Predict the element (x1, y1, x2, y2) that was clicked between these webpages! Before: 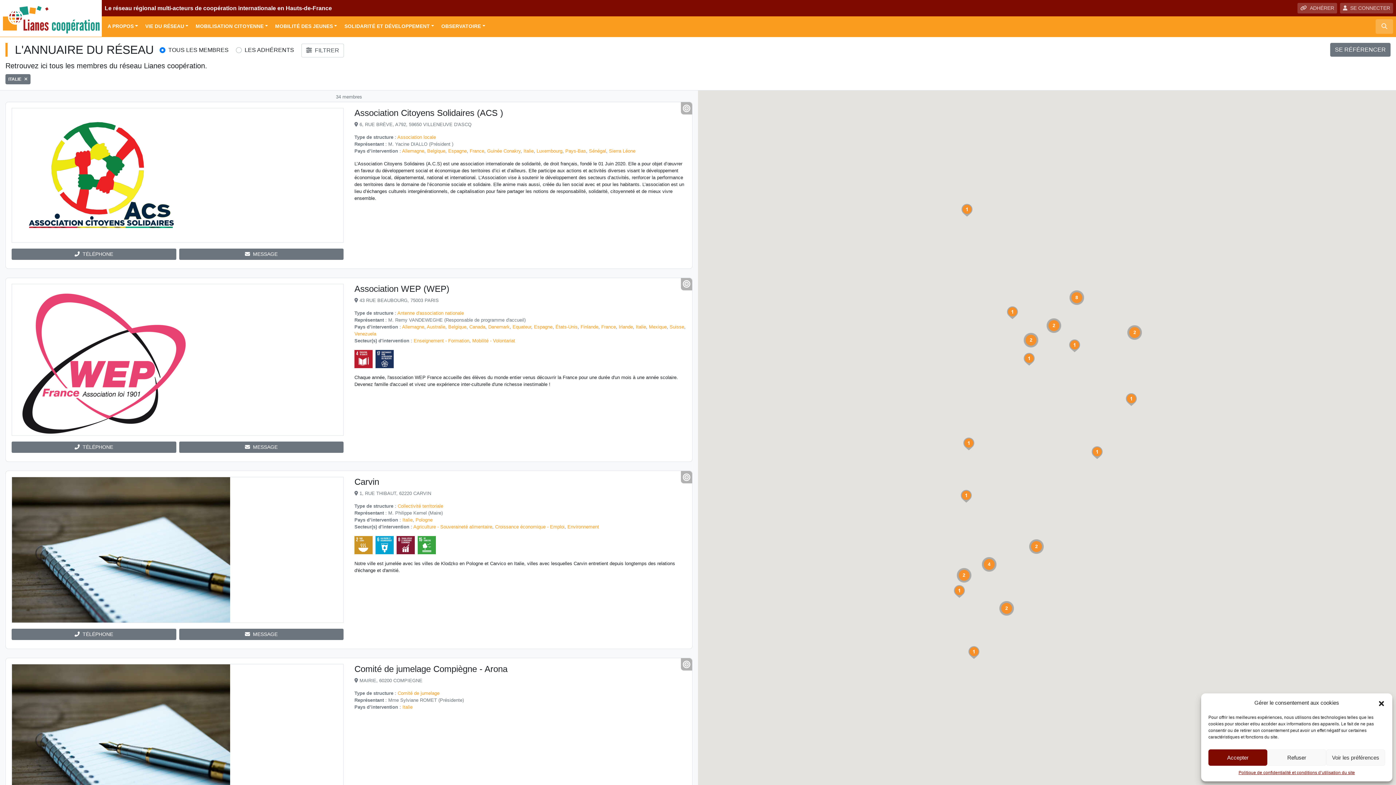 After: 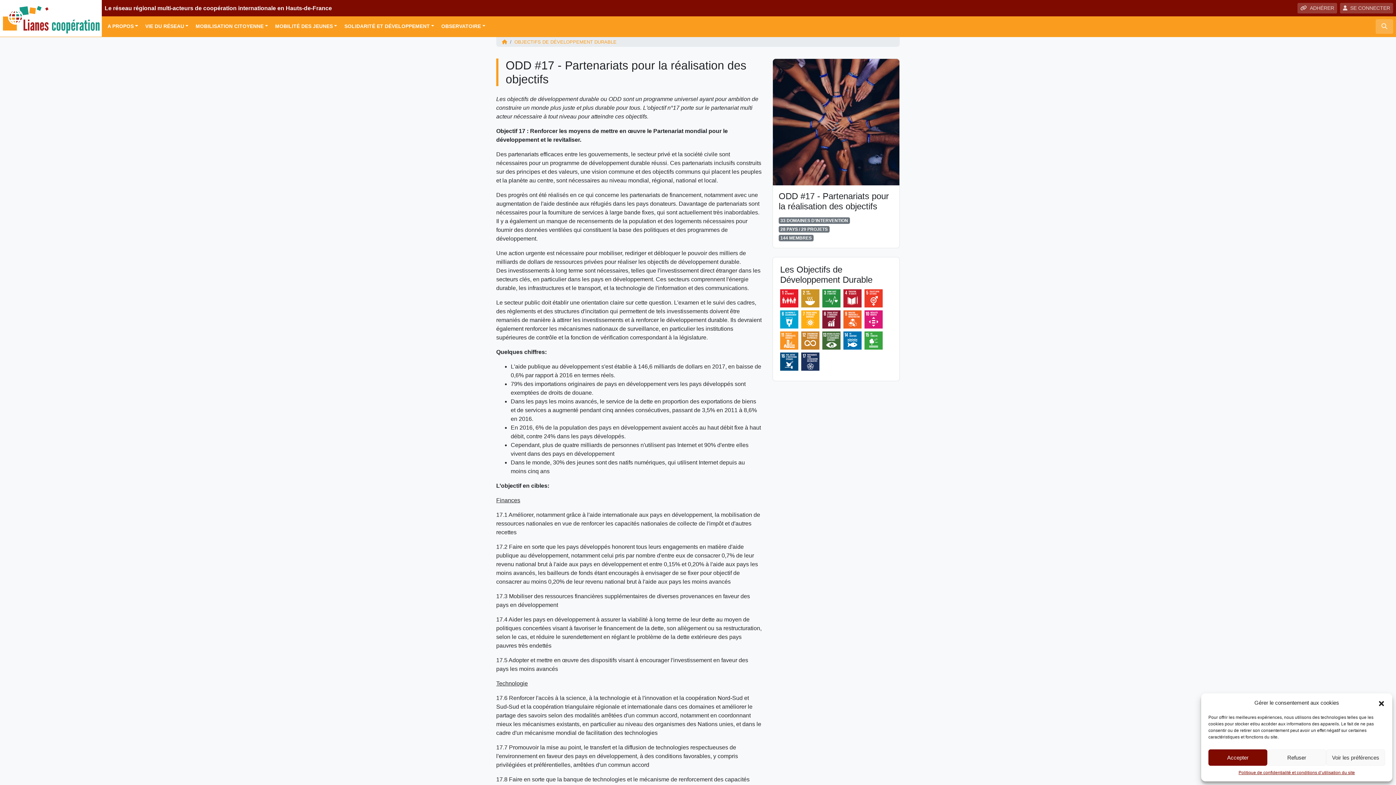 Action: bbox: (375, 350, 393, 368)